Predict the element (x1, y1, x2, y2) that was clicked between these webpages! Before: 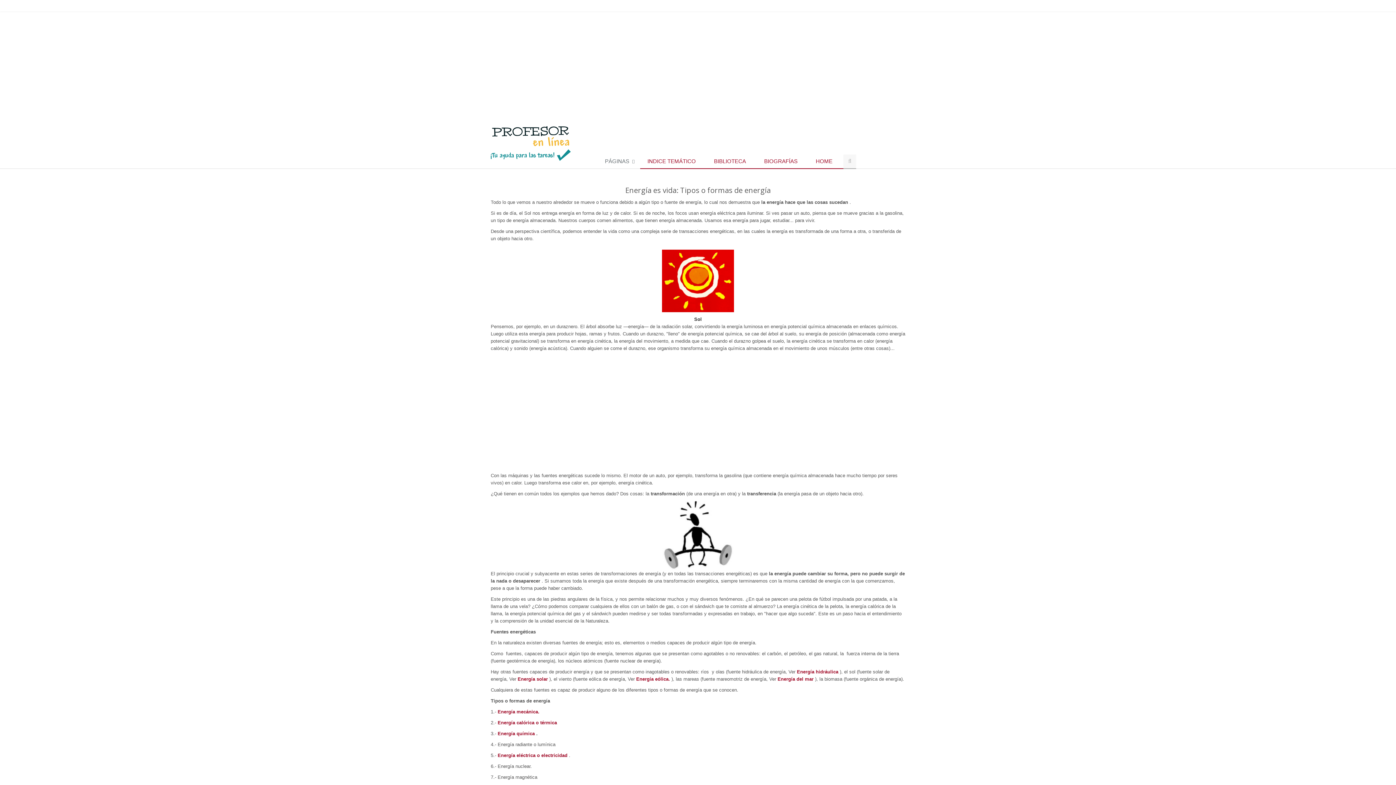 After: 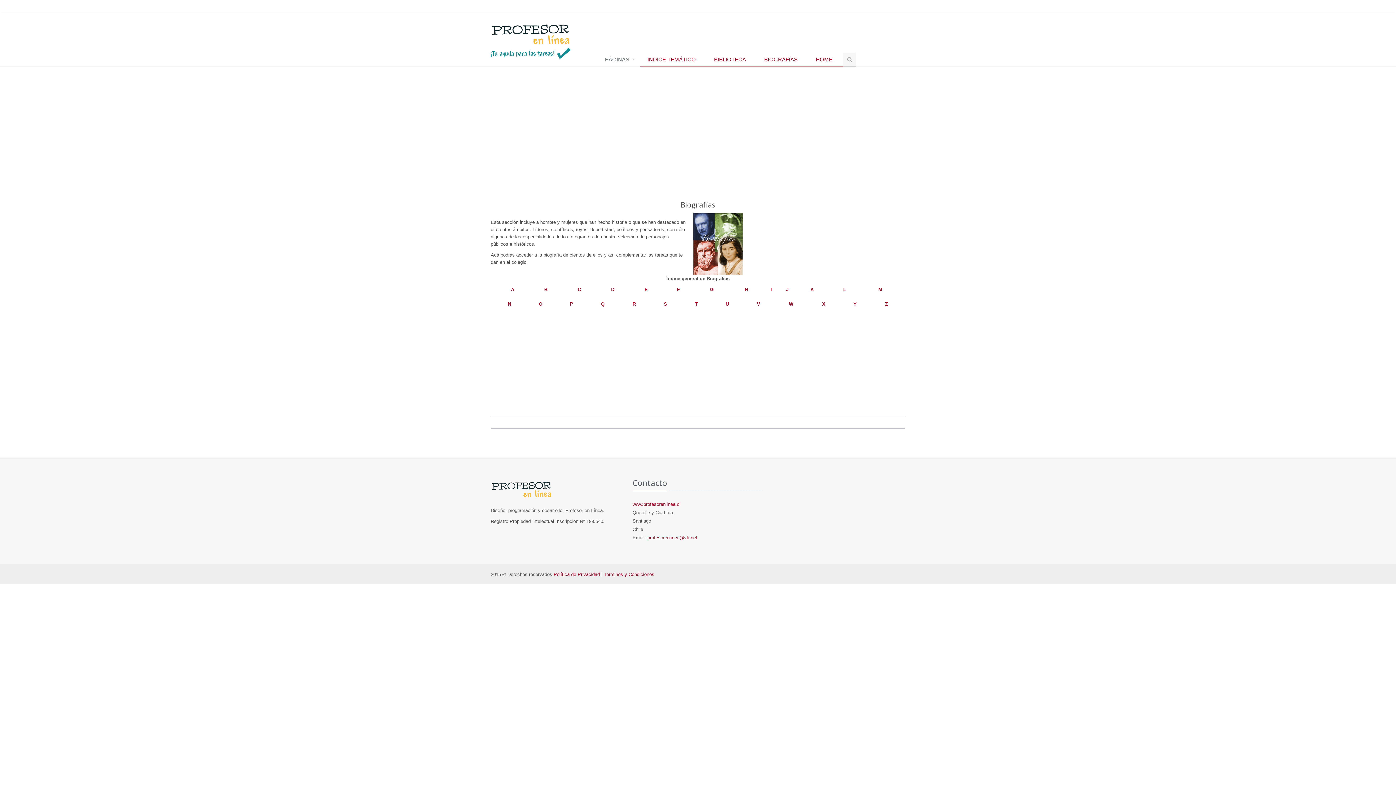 Action: bbox: (757, 154, 808, 169) label: BIOGRAFÍAS